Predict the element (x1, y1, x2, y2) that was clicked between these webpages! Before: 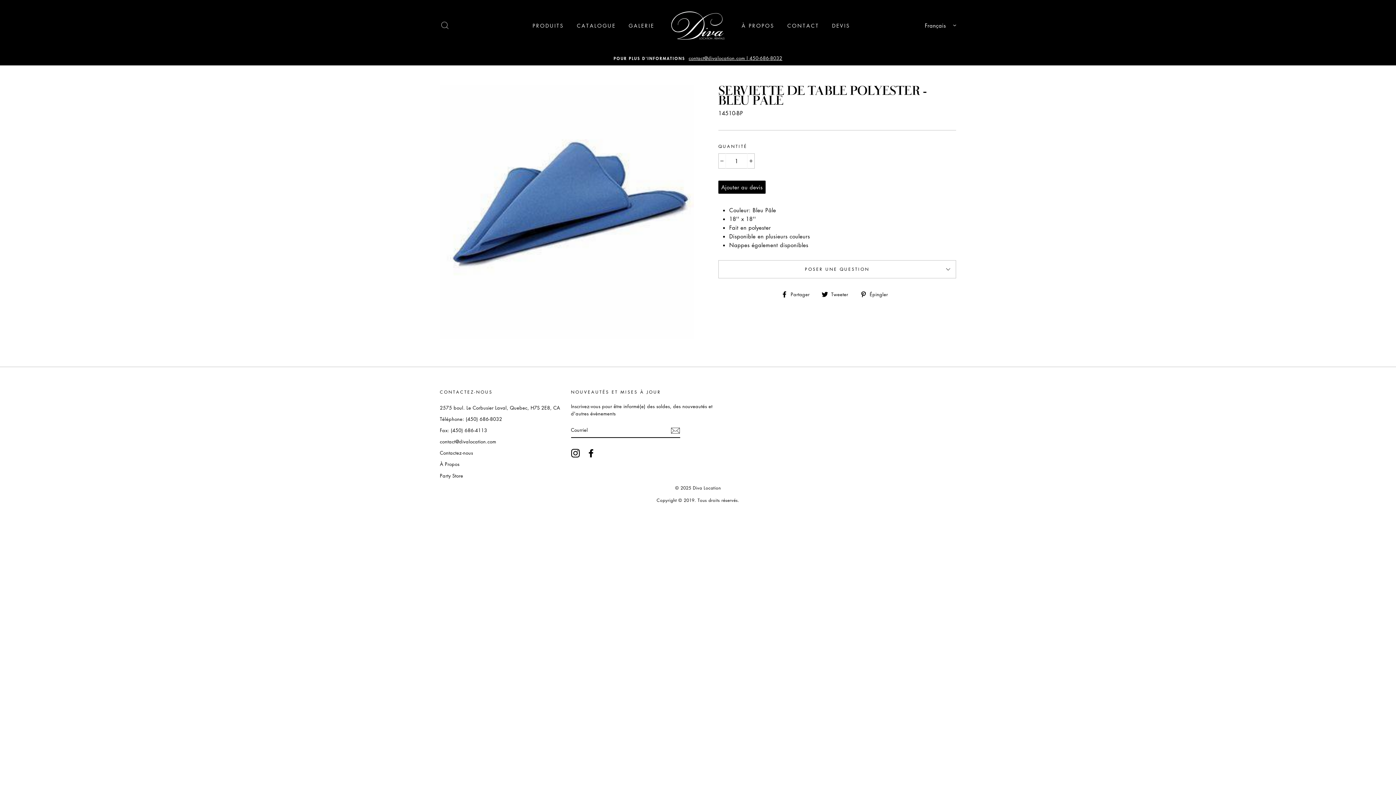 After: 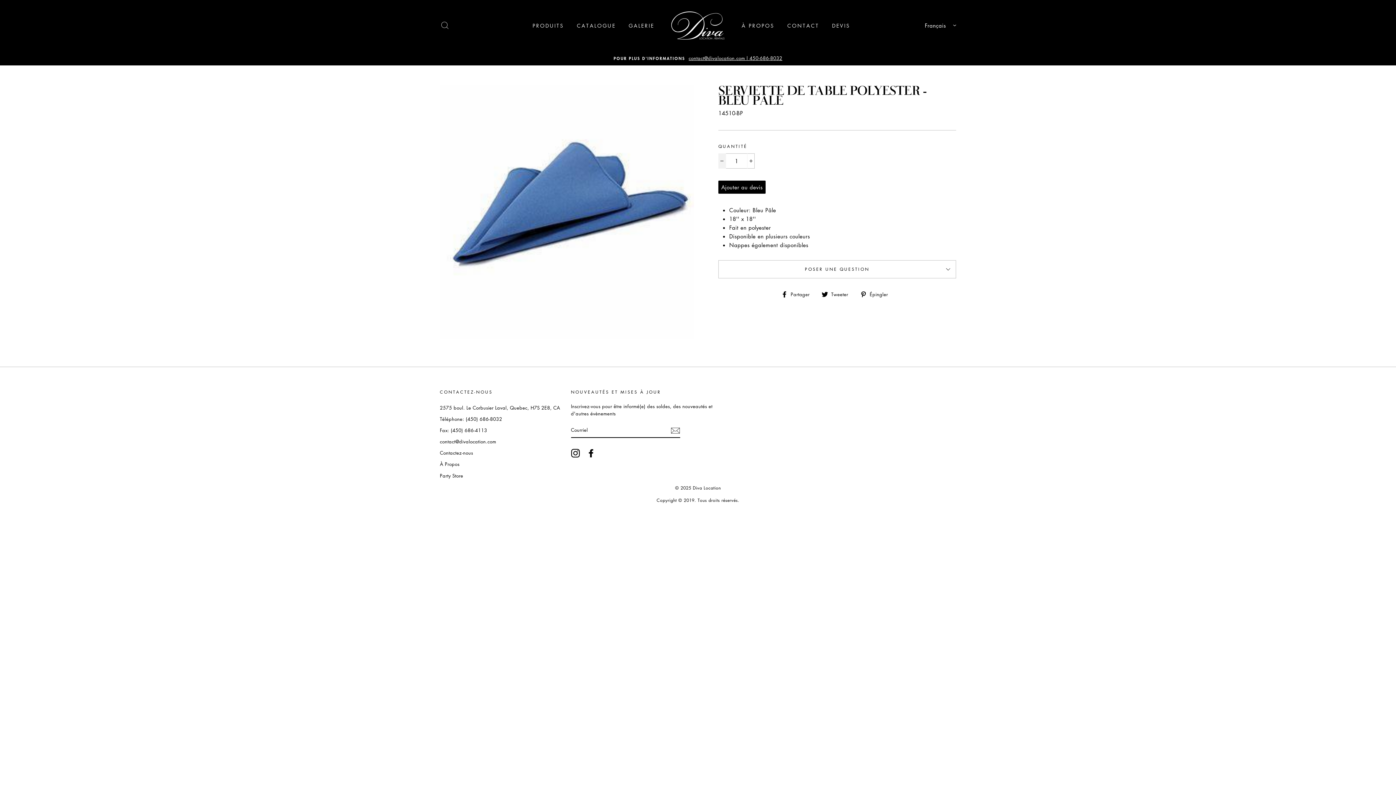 Action: bbox: (718, 153, 726, 168) label: Réduire la quantité de l'article de un